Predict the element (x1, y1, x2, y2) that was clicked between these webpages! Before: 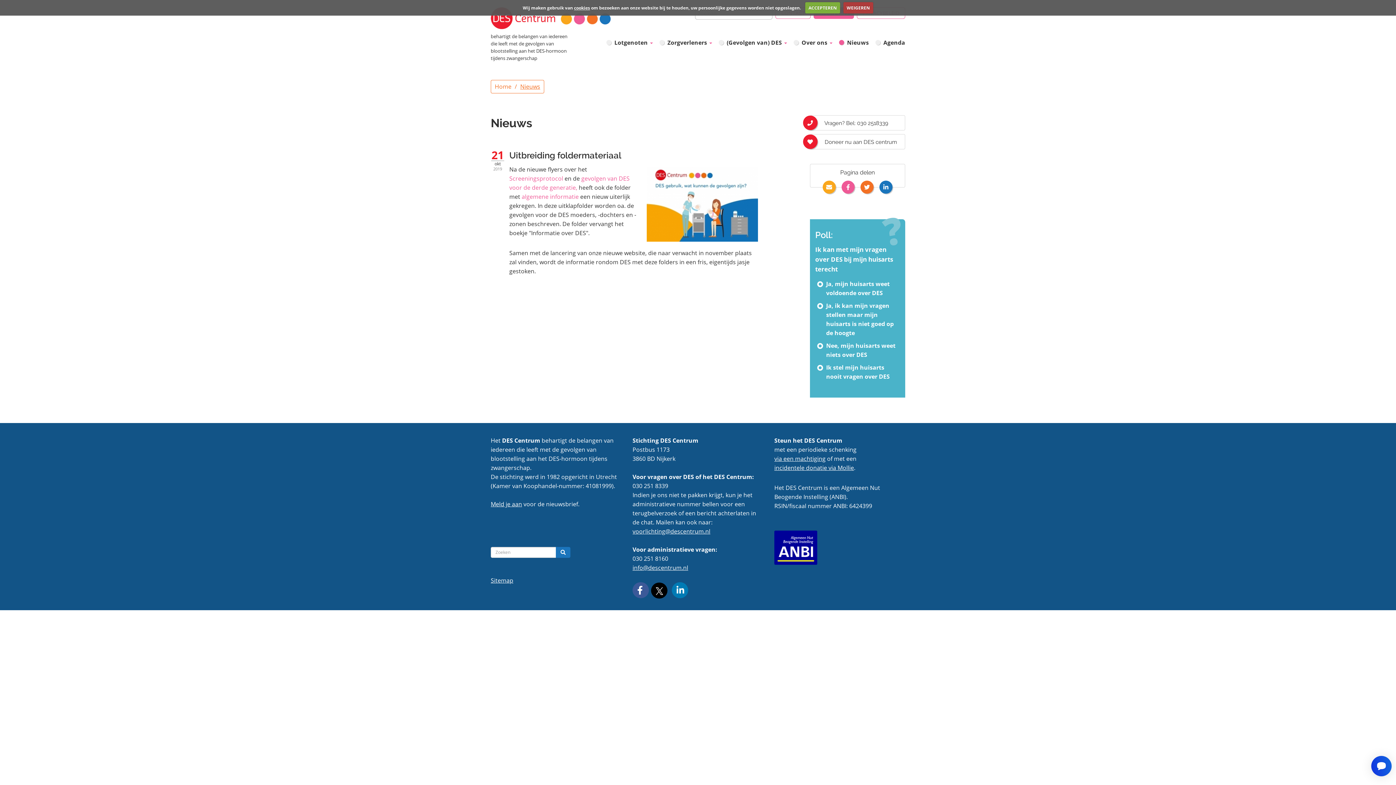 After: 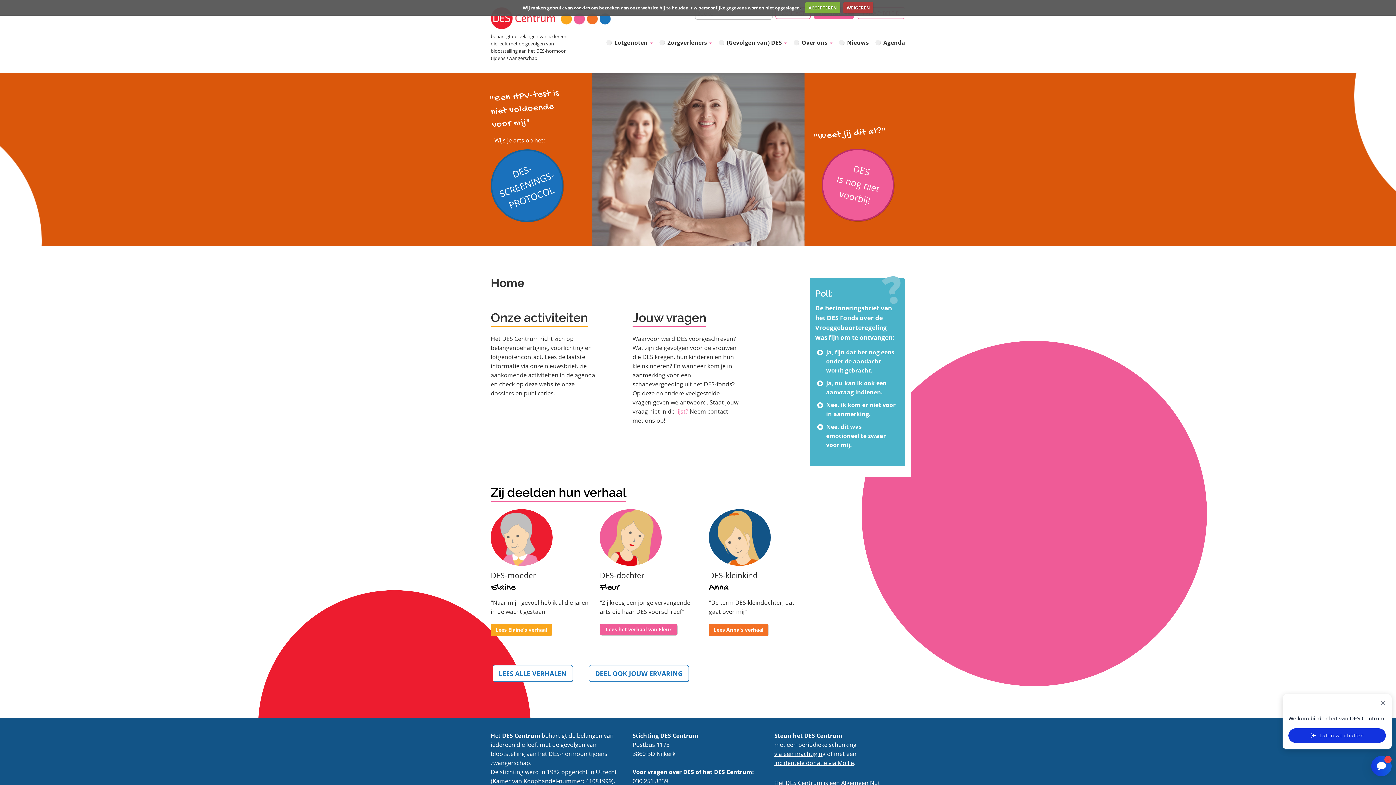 Action: label: Home bbox: (494, 82, 511, 90)